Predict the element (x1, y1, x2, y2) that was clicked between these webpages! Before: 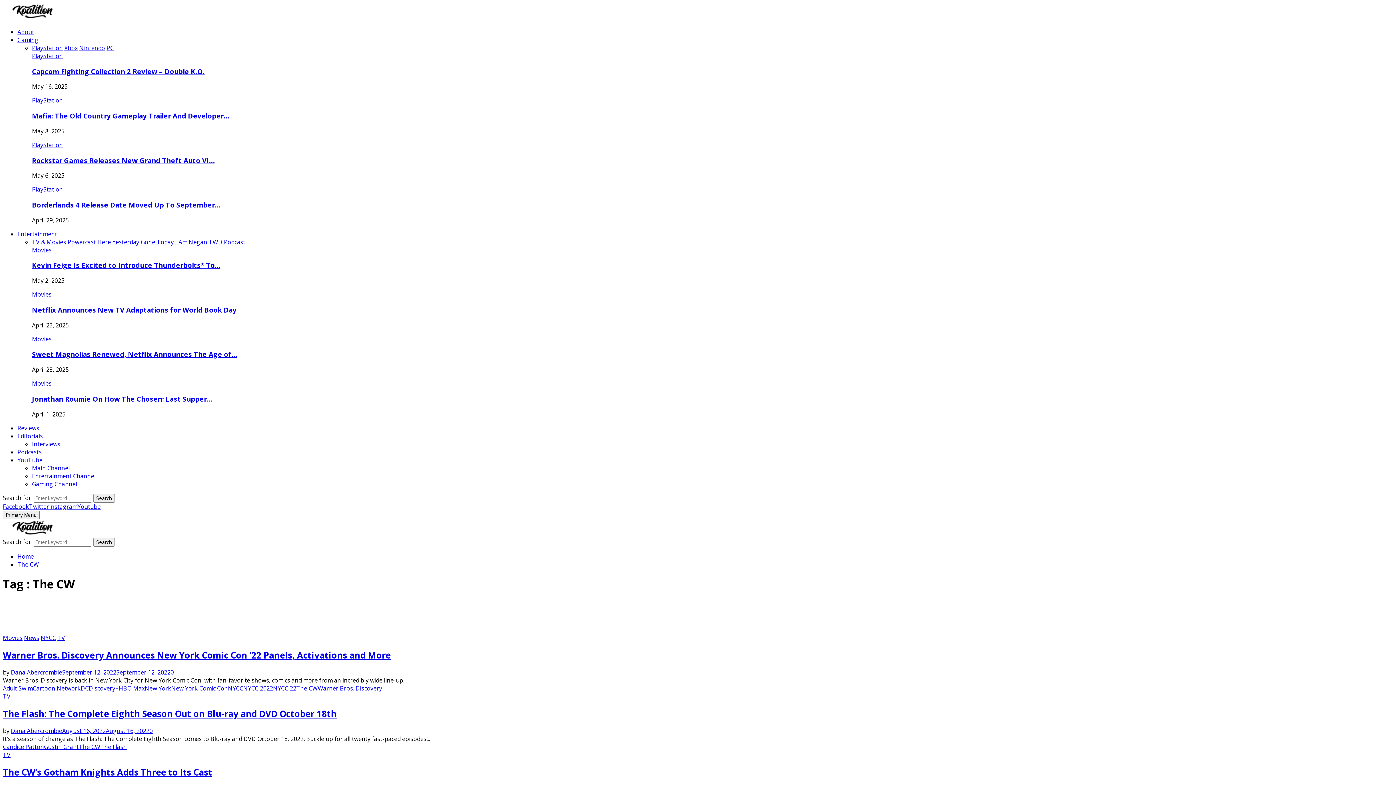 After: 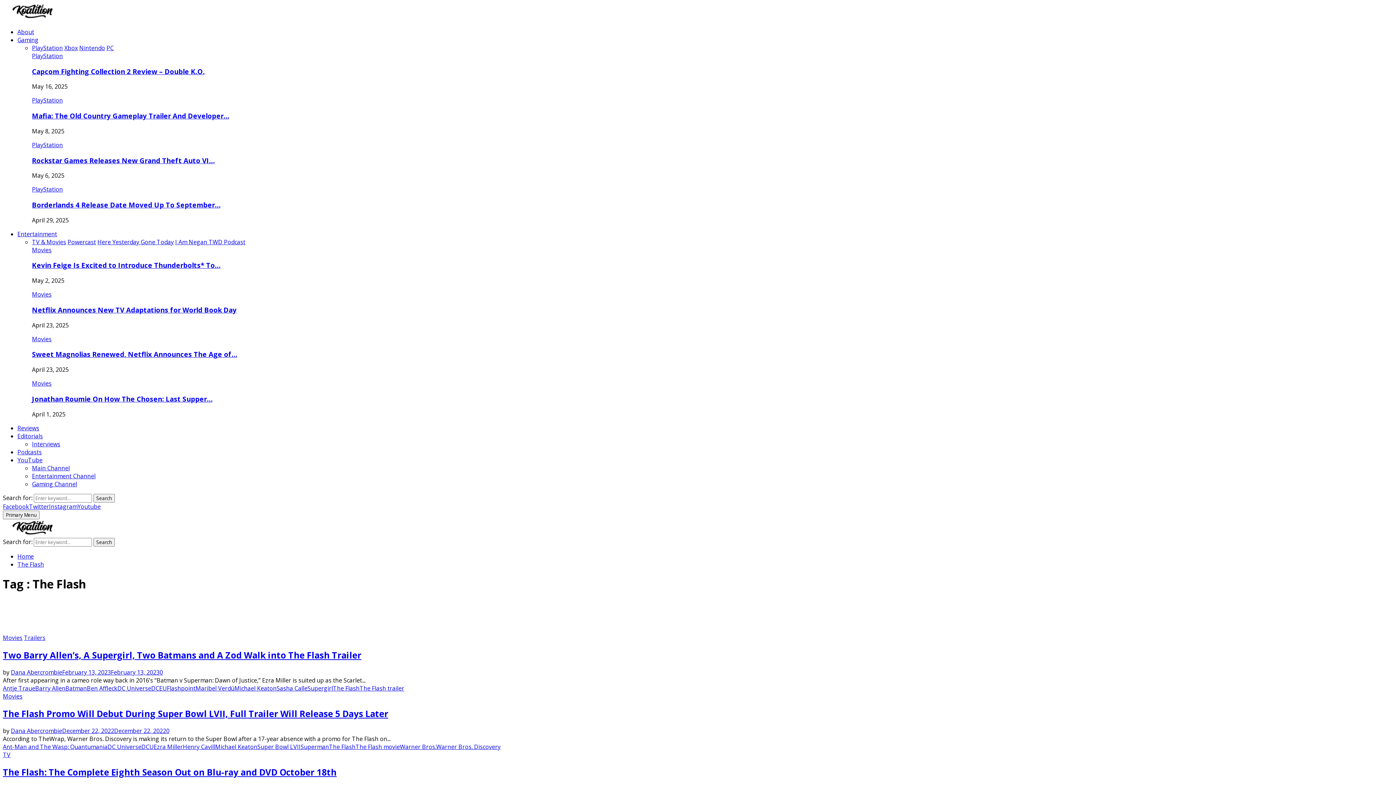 Action: label: The Flash bbox: (100, 743, 126, 751)